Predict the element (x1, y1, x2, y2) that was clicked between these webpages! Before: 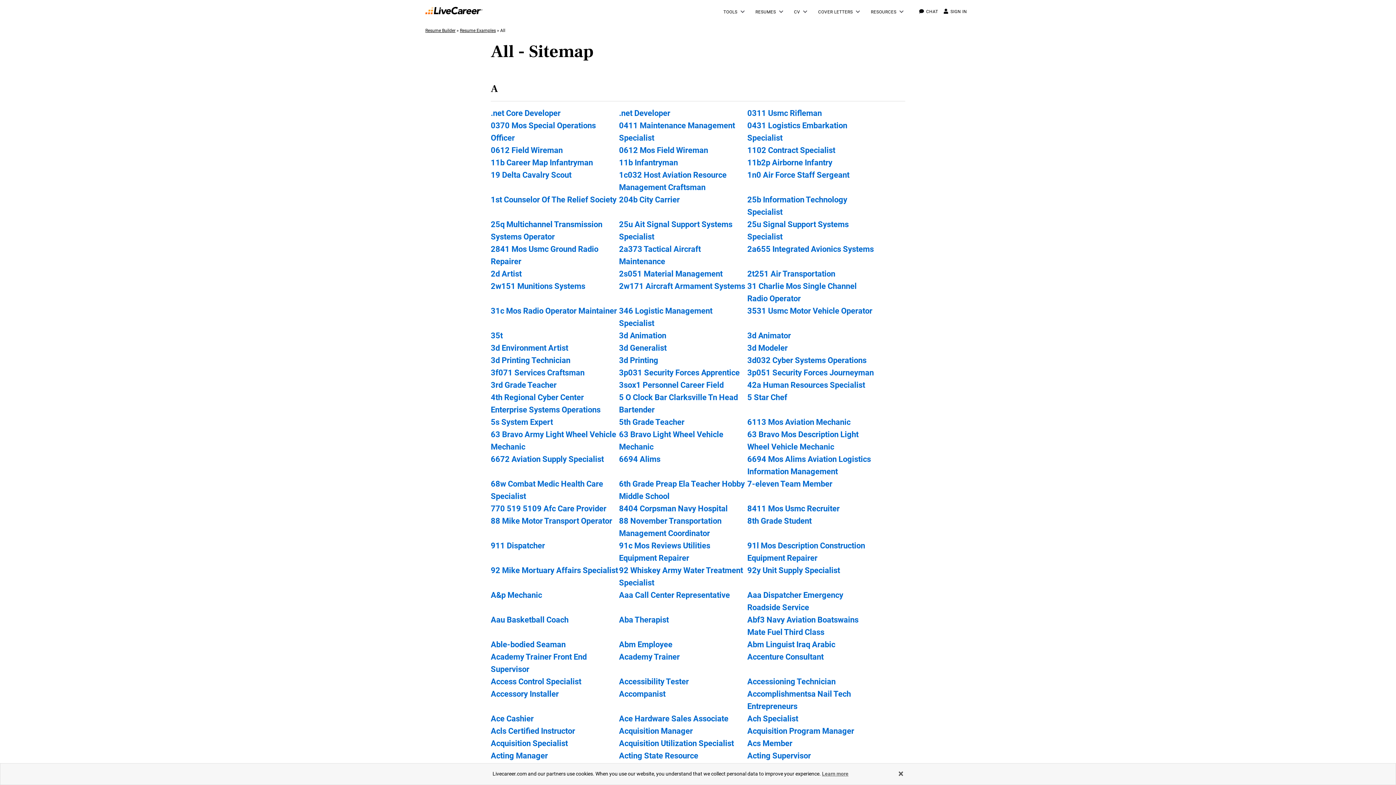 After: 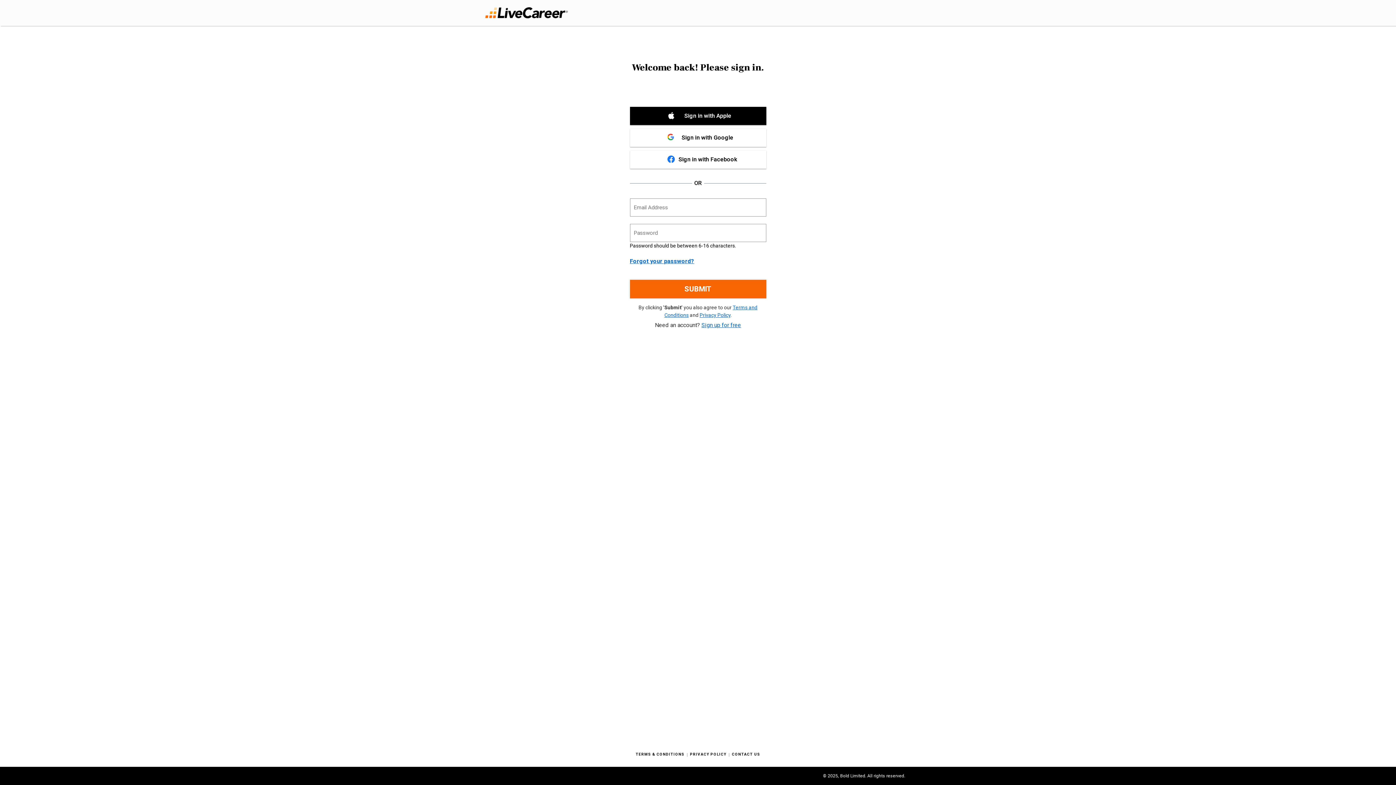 Action: label: SIGN IN bbox: (942, 0, 970, 23)